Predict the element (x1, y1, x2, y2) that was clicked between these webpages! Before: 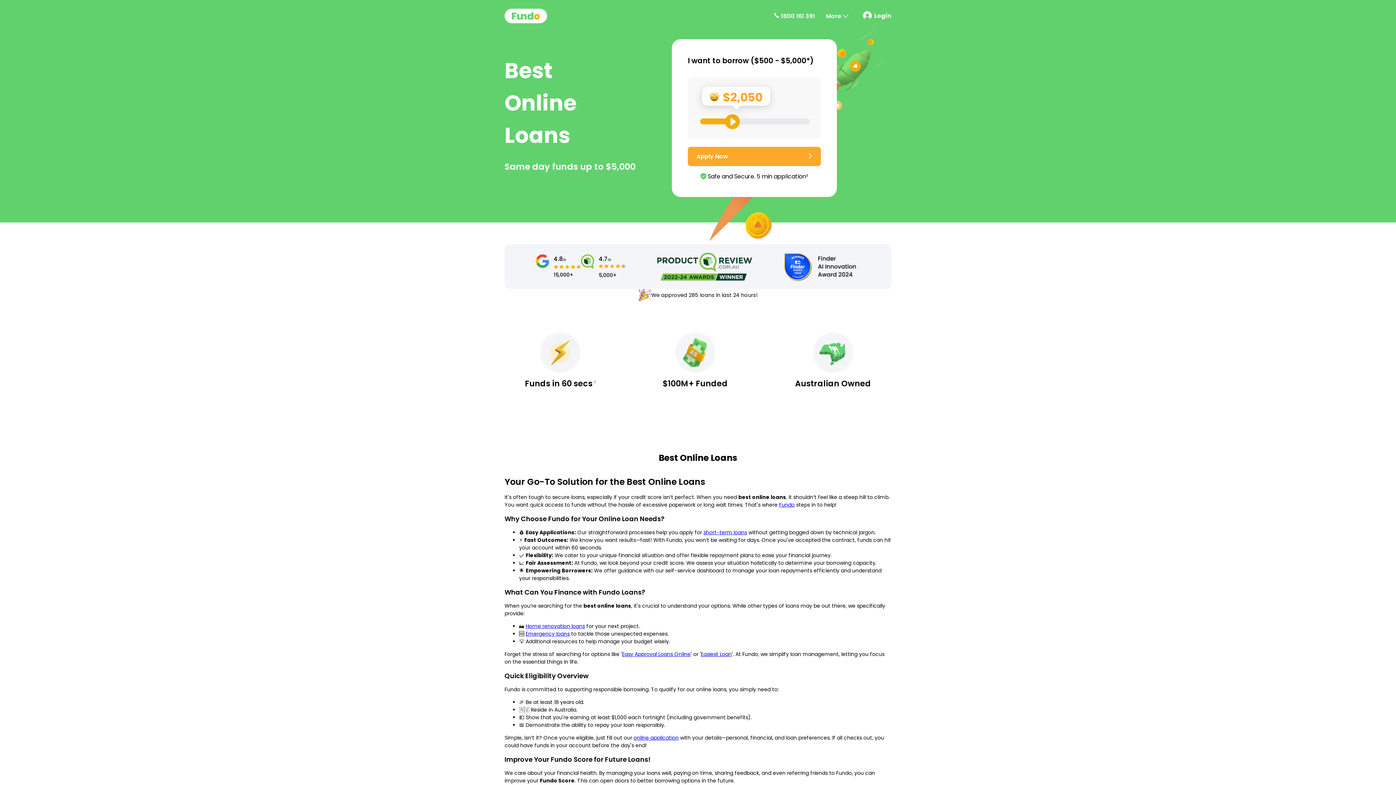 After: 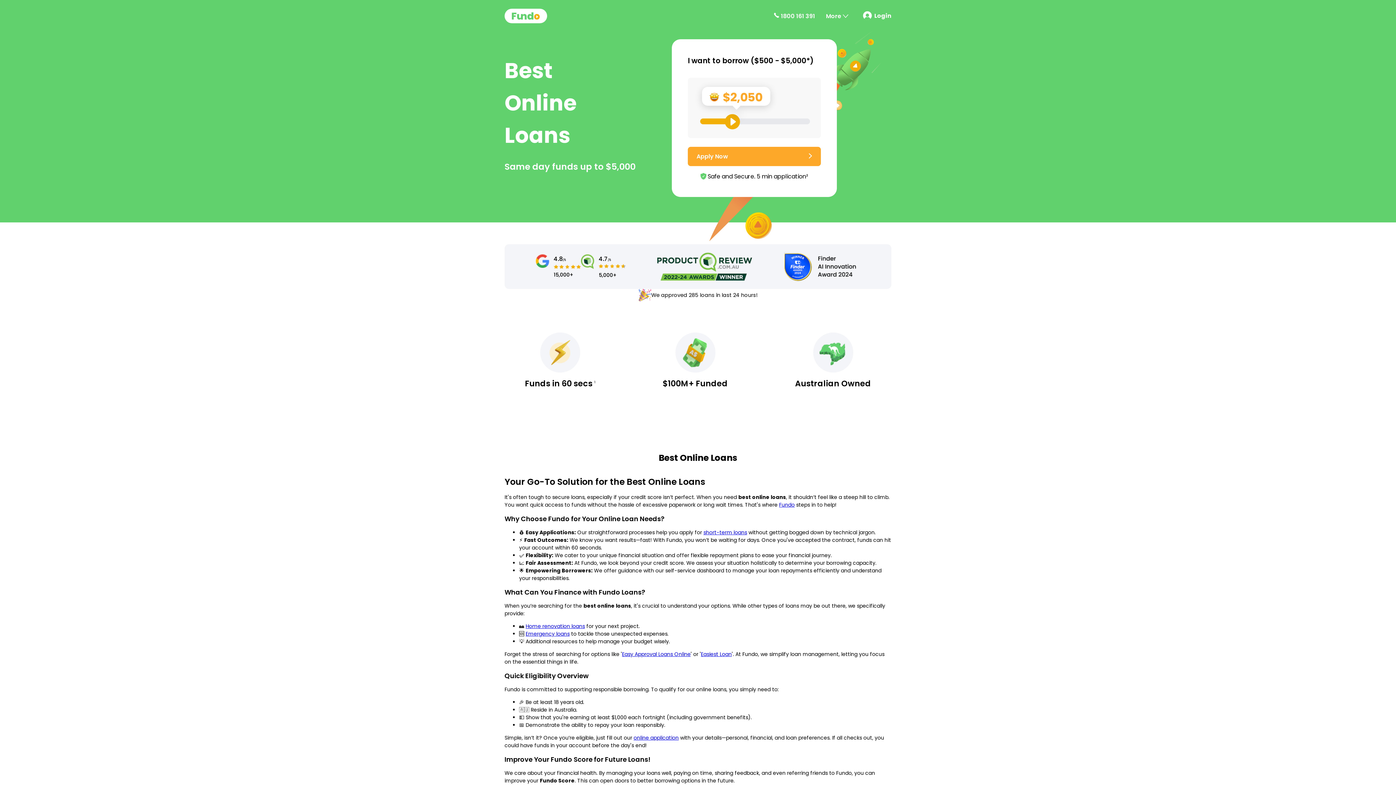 Action: bbox: (773, 11, 815, 20) label:  1800 161 391